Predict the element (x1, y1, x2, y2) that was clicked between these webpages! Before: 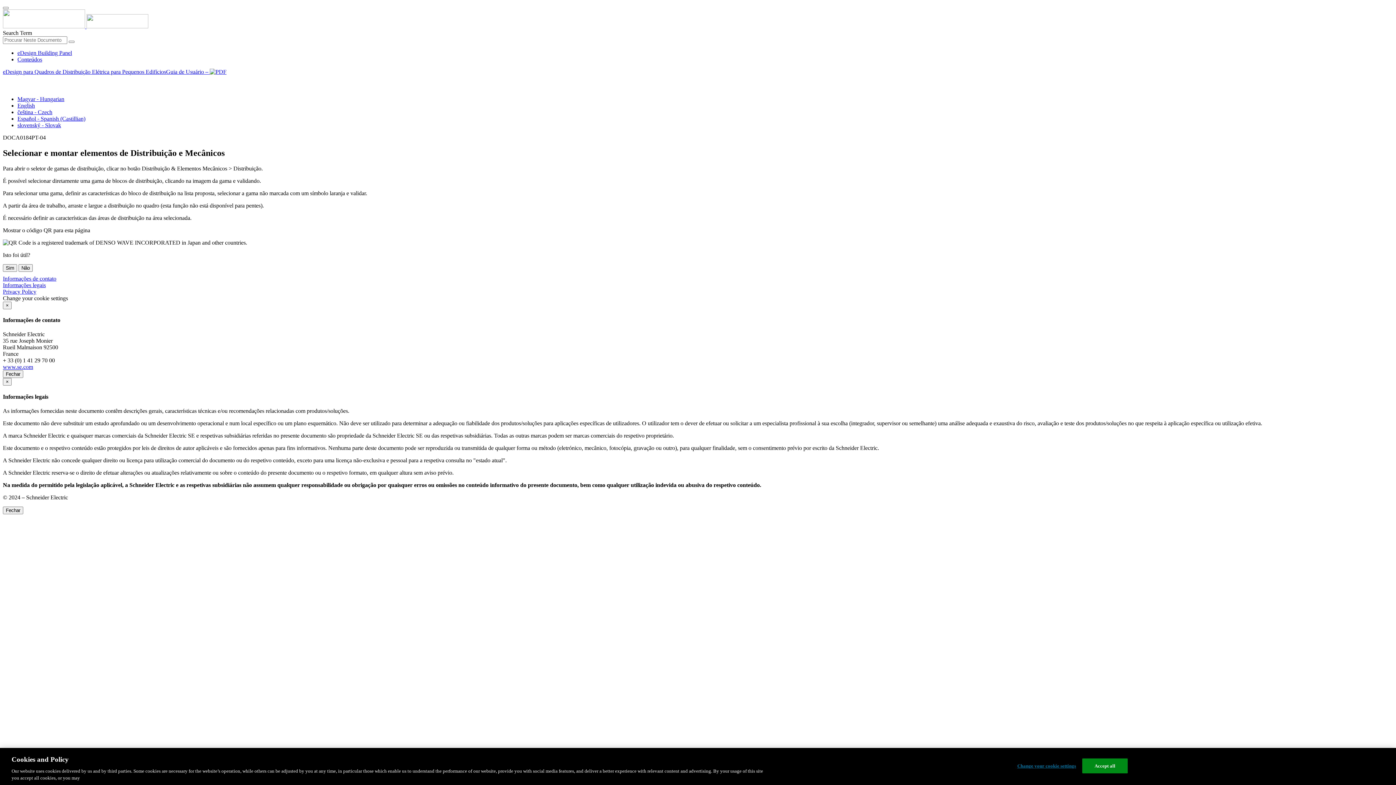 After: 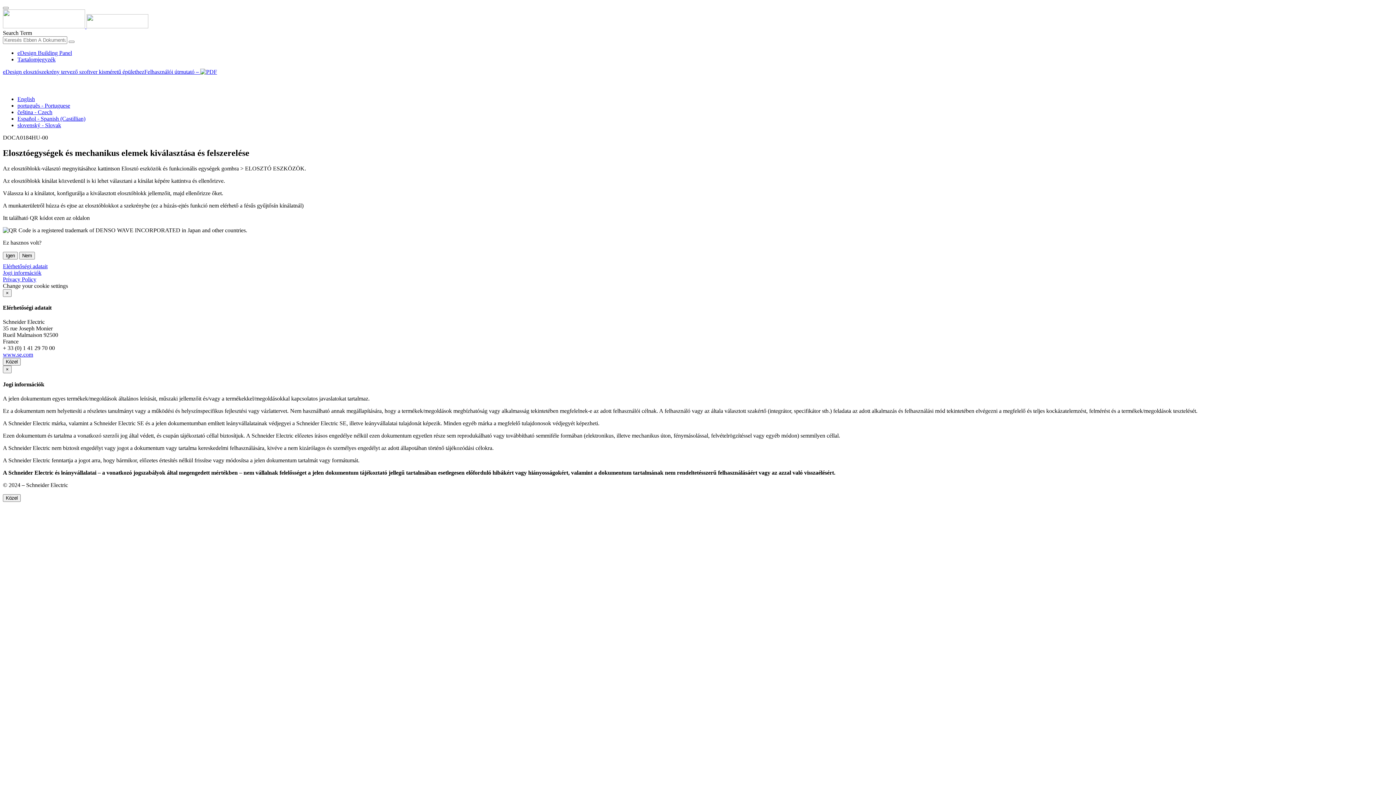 Action: label: Magyar - Hungarian bbox: (17, 96, 64, 102)